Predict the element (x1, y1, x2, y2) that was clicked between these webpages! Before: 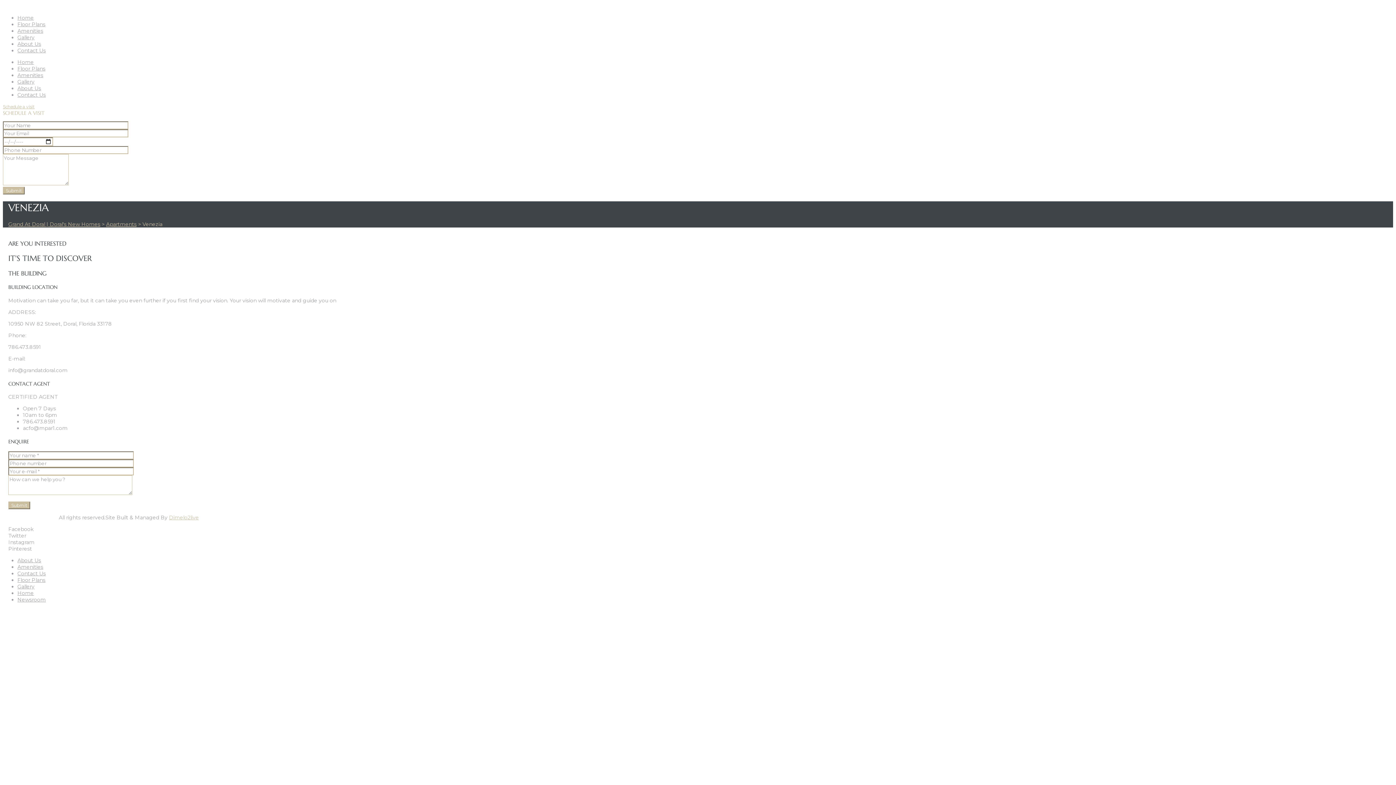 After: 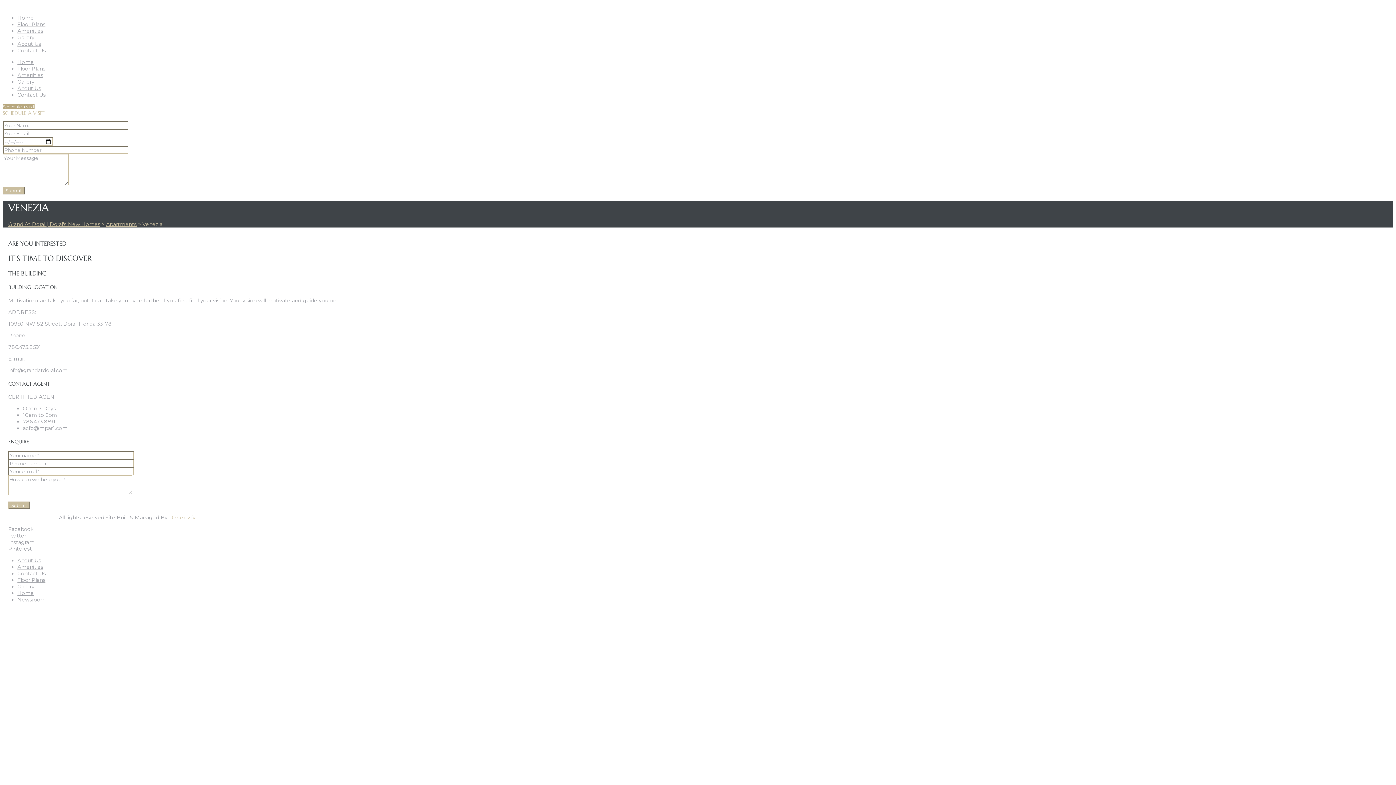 Action: label: Schedule a visit bbox: (2, 104, 34, 109)